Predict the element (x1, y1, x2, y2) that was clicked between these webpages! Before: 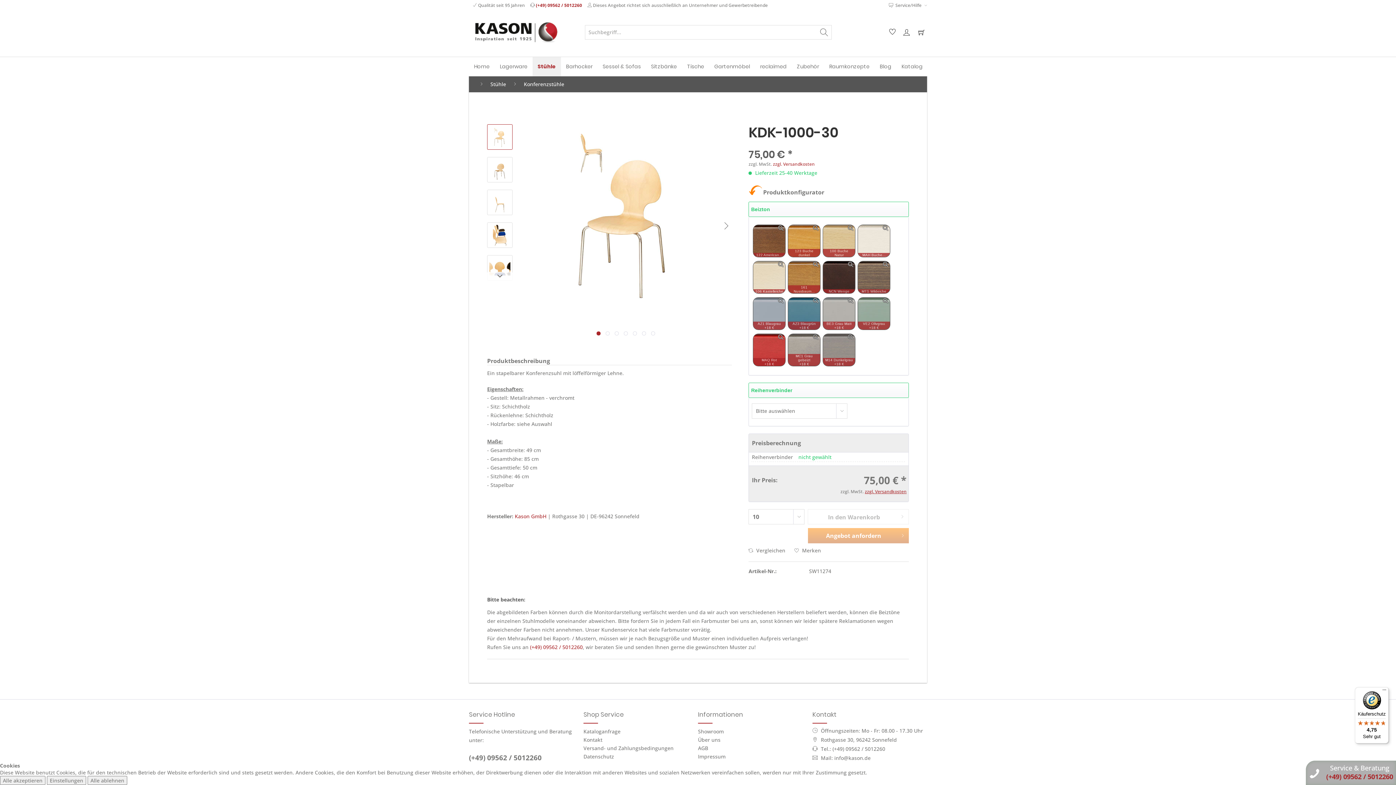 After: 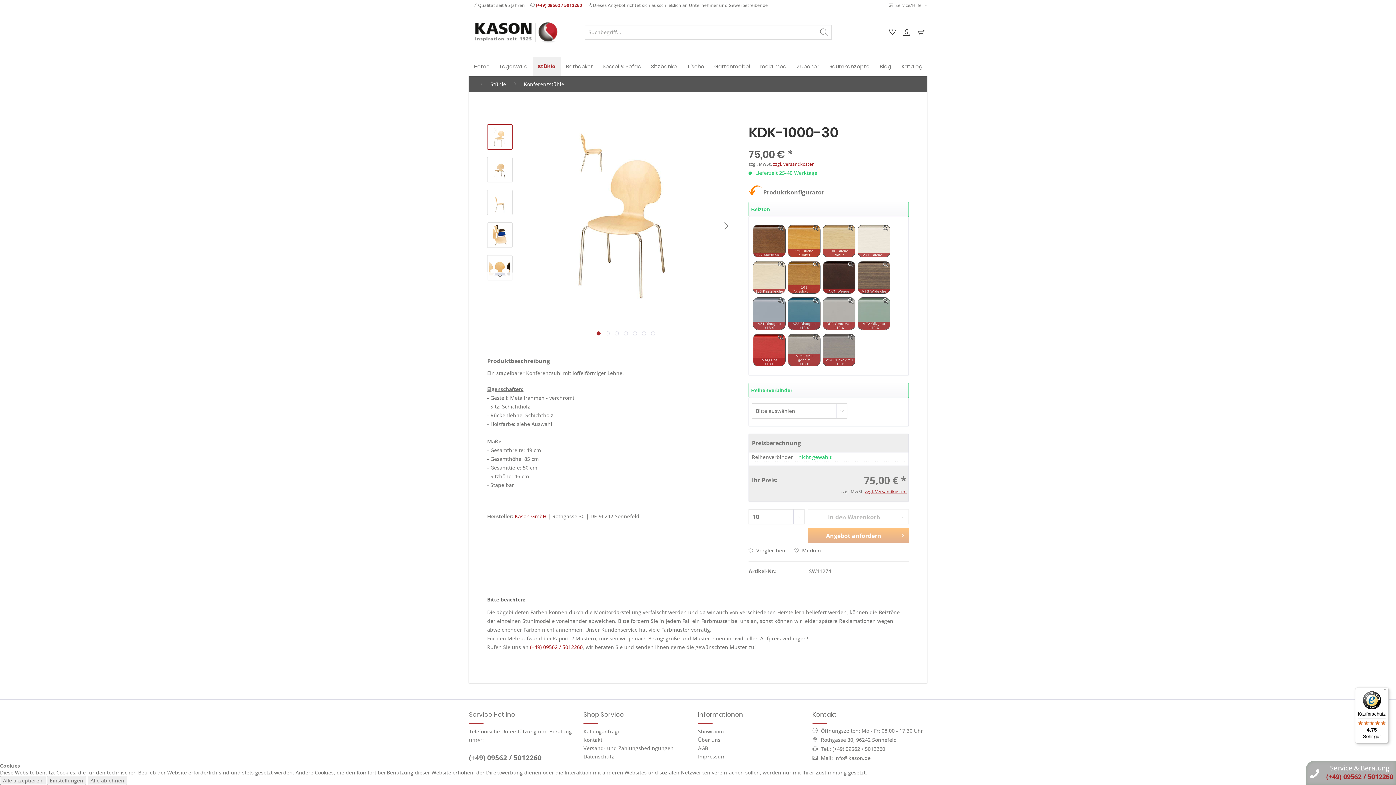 Action: label: (+49) 09562 / 5012260 bbox: (530, 644, 582, 650)